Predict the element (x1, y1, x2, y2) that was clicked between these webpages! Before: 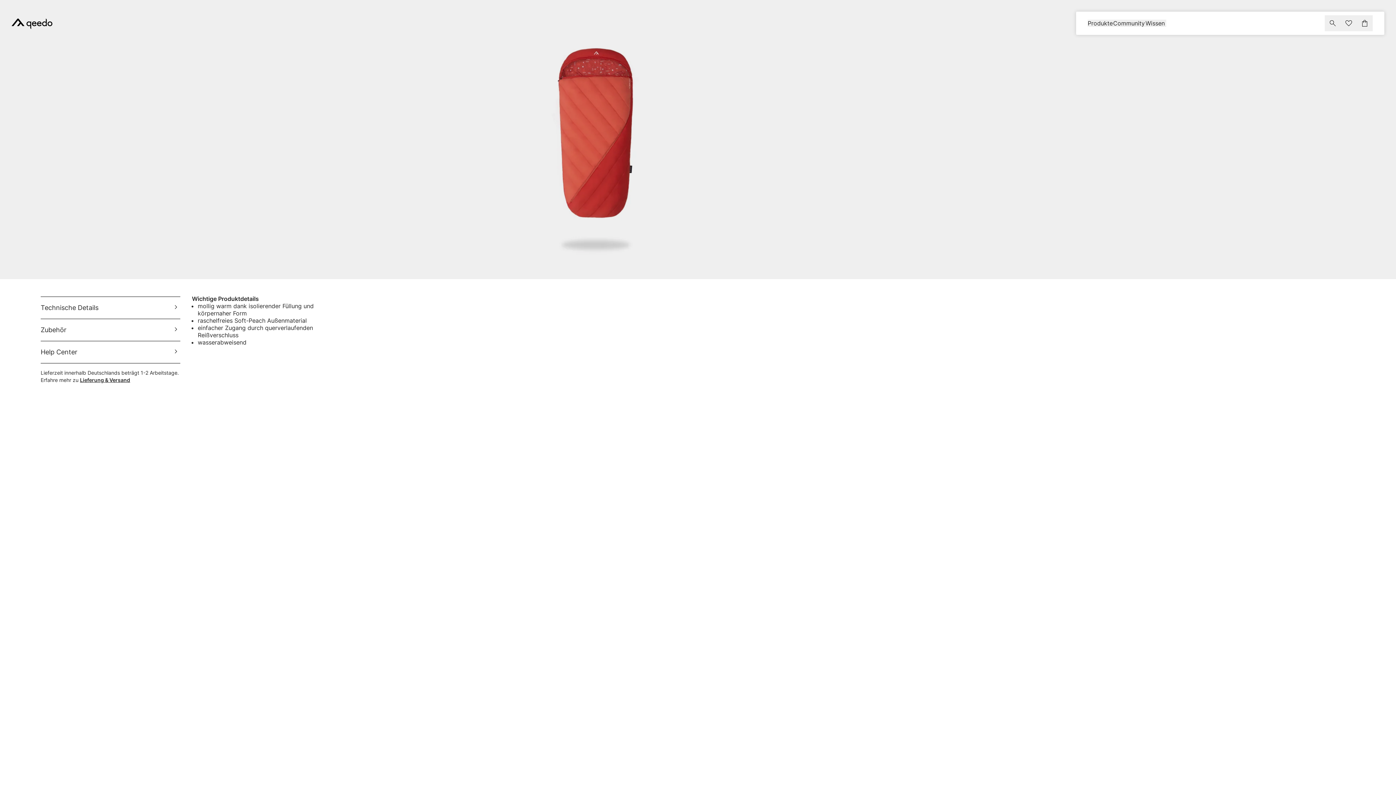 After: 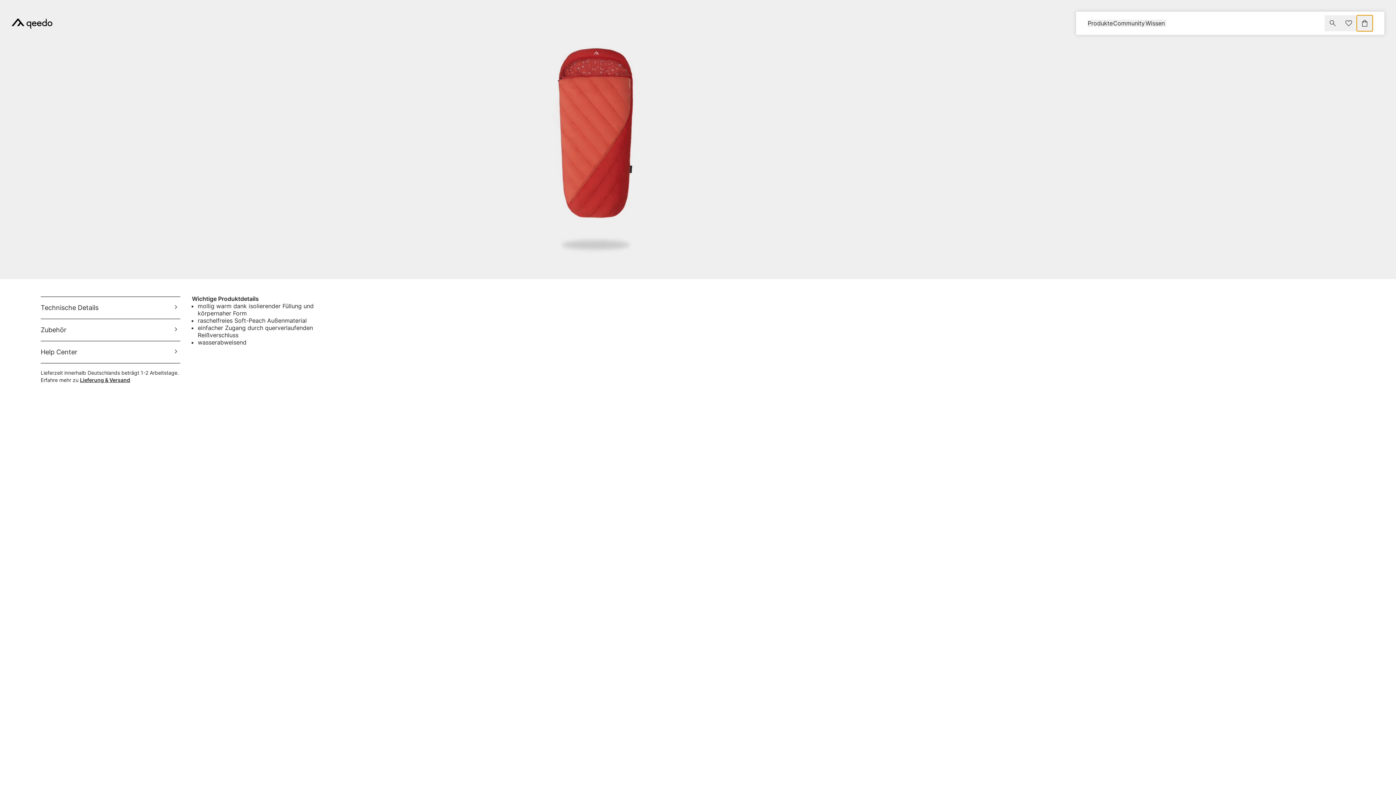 Action: bbox: (1357, 15, 1373, 31)